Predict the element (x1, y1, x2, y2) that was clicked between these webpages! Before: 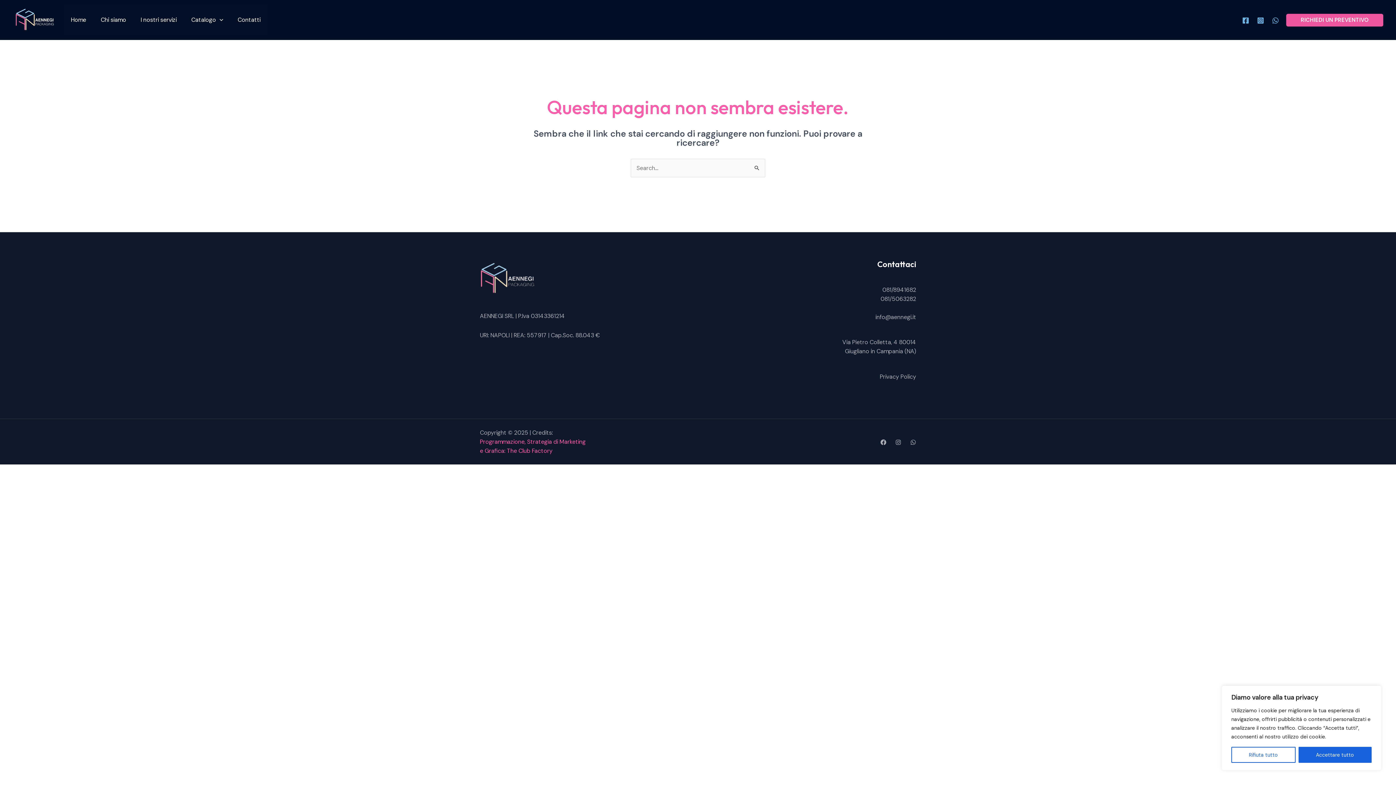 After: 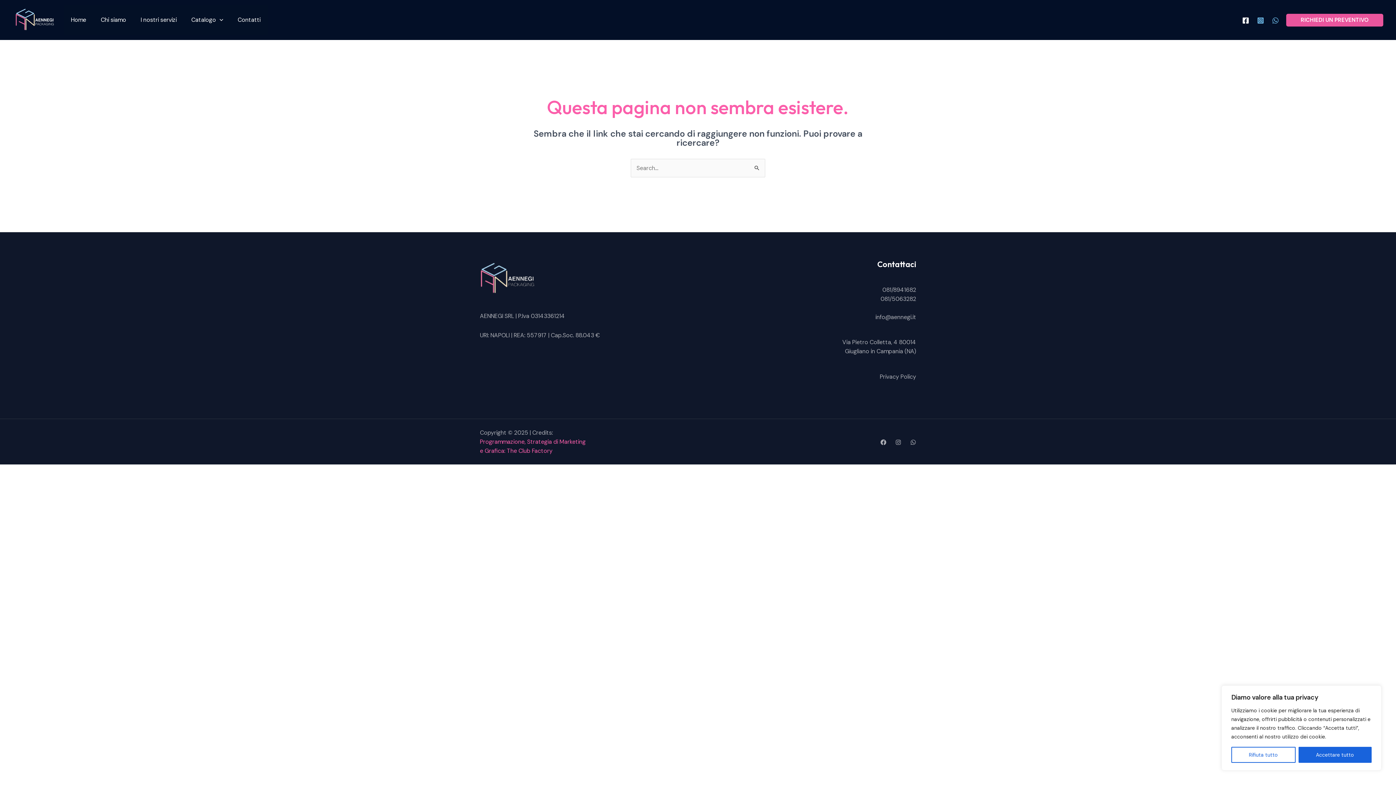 Action: label: Facebook bbox: (1242, 17, 1249, 23)